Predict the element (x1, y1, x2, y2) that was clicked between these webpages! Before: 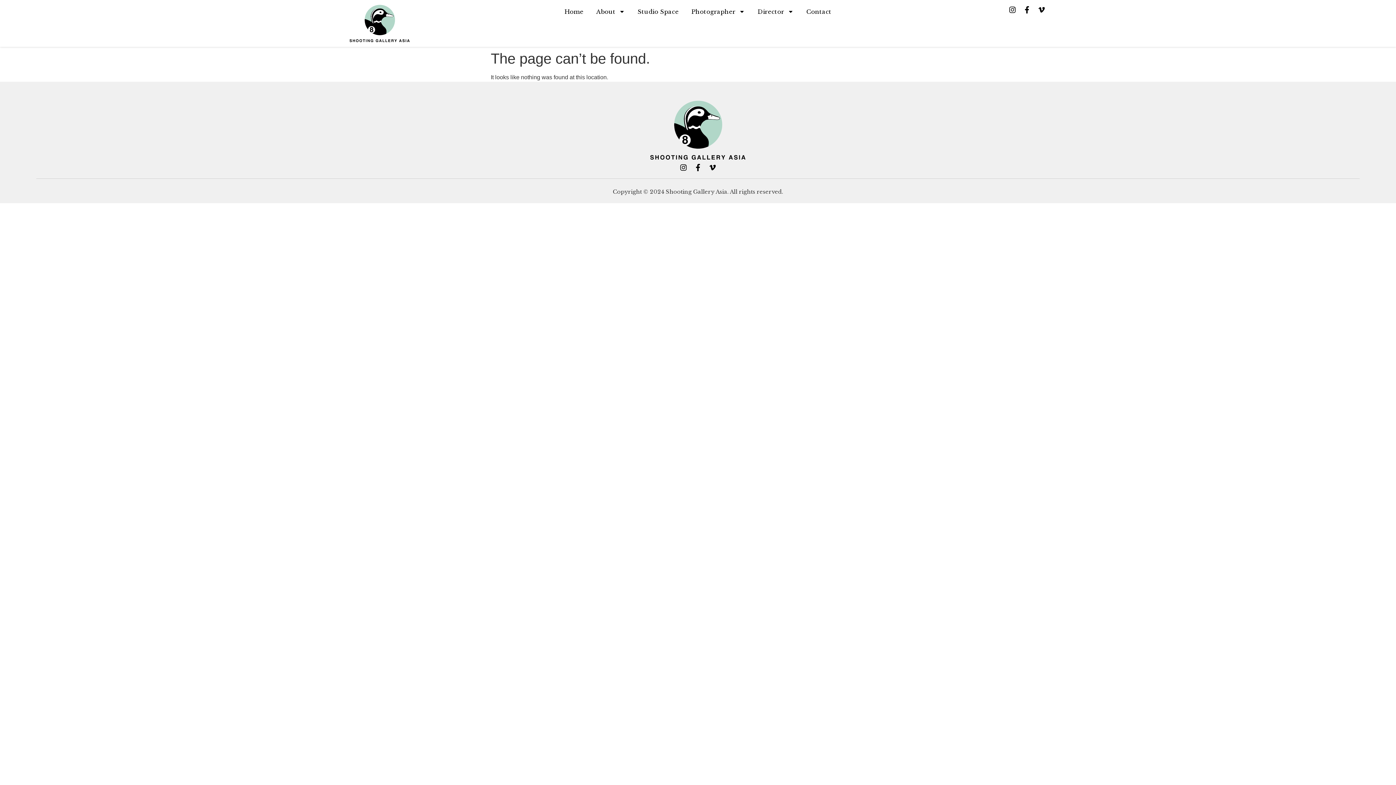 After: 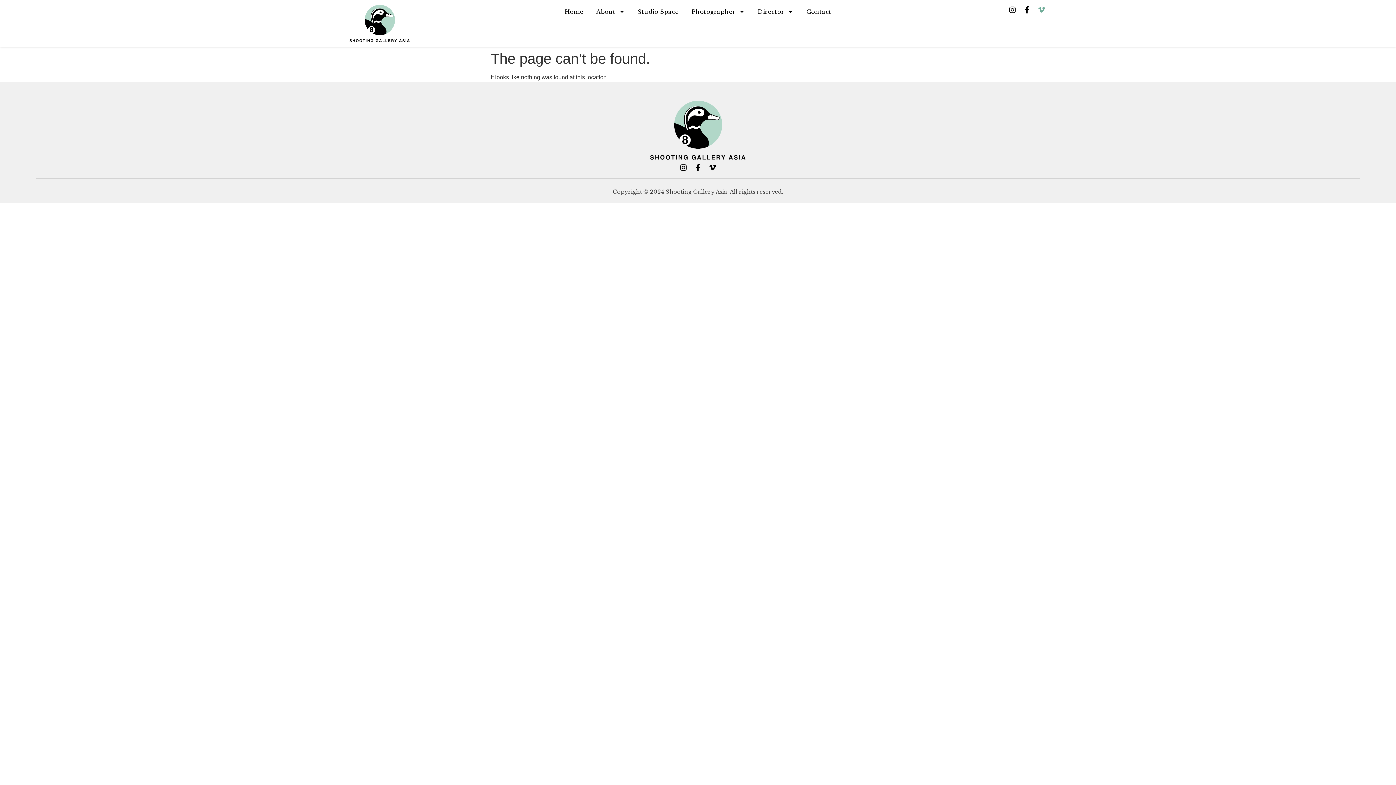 Action: label: Vimeo-v bbox: (1036, 4, 1047, 15)